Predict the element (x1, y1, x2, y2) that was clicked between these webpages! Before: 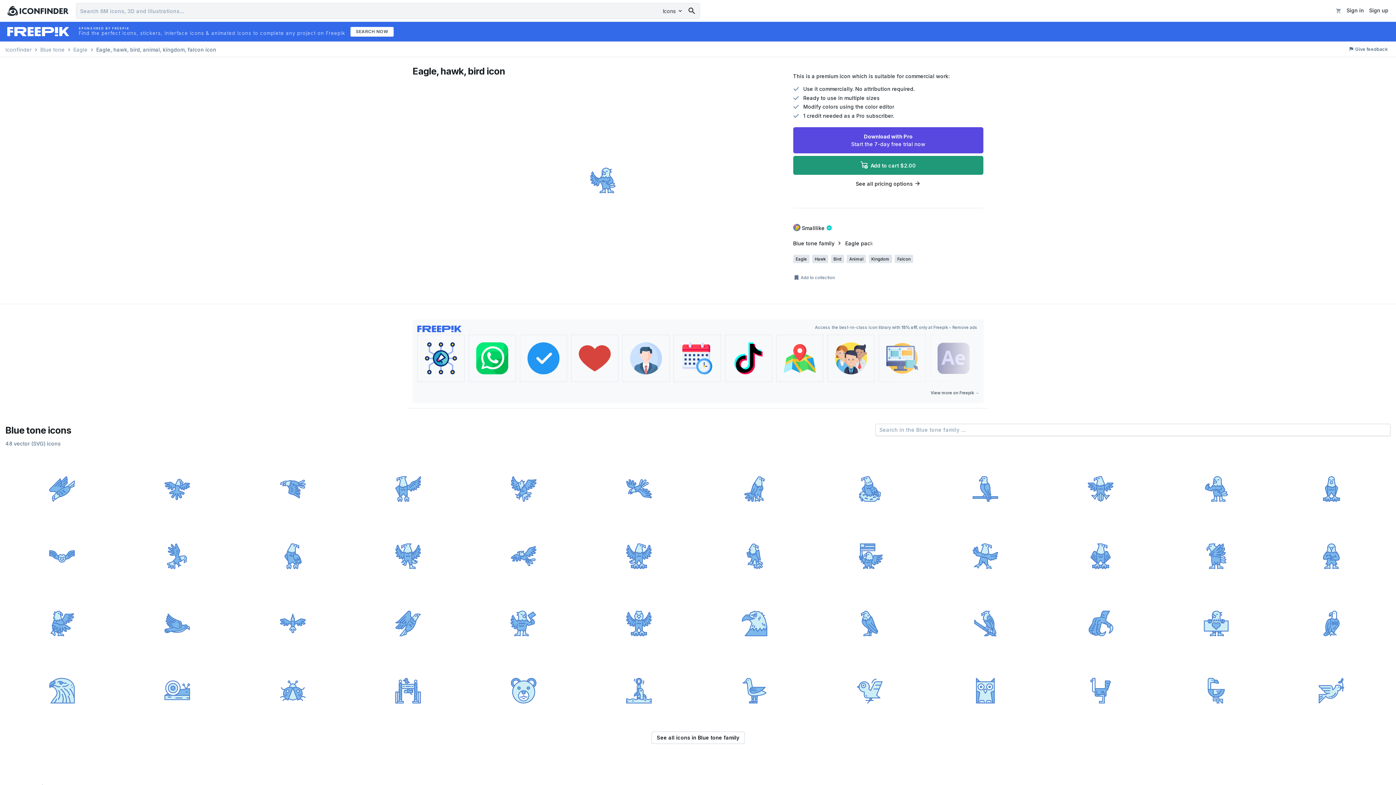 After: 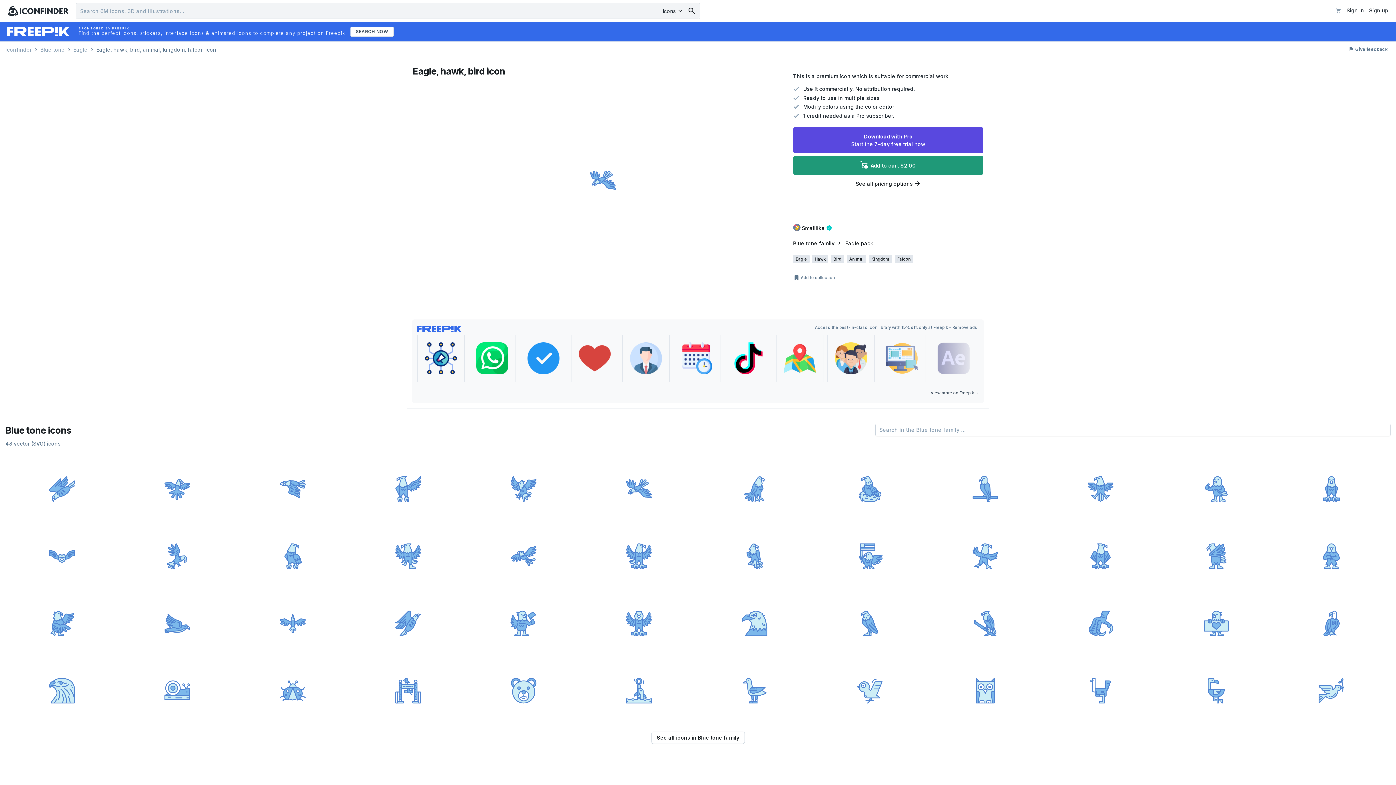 Action: bbox: (582, 455, 695, 520)